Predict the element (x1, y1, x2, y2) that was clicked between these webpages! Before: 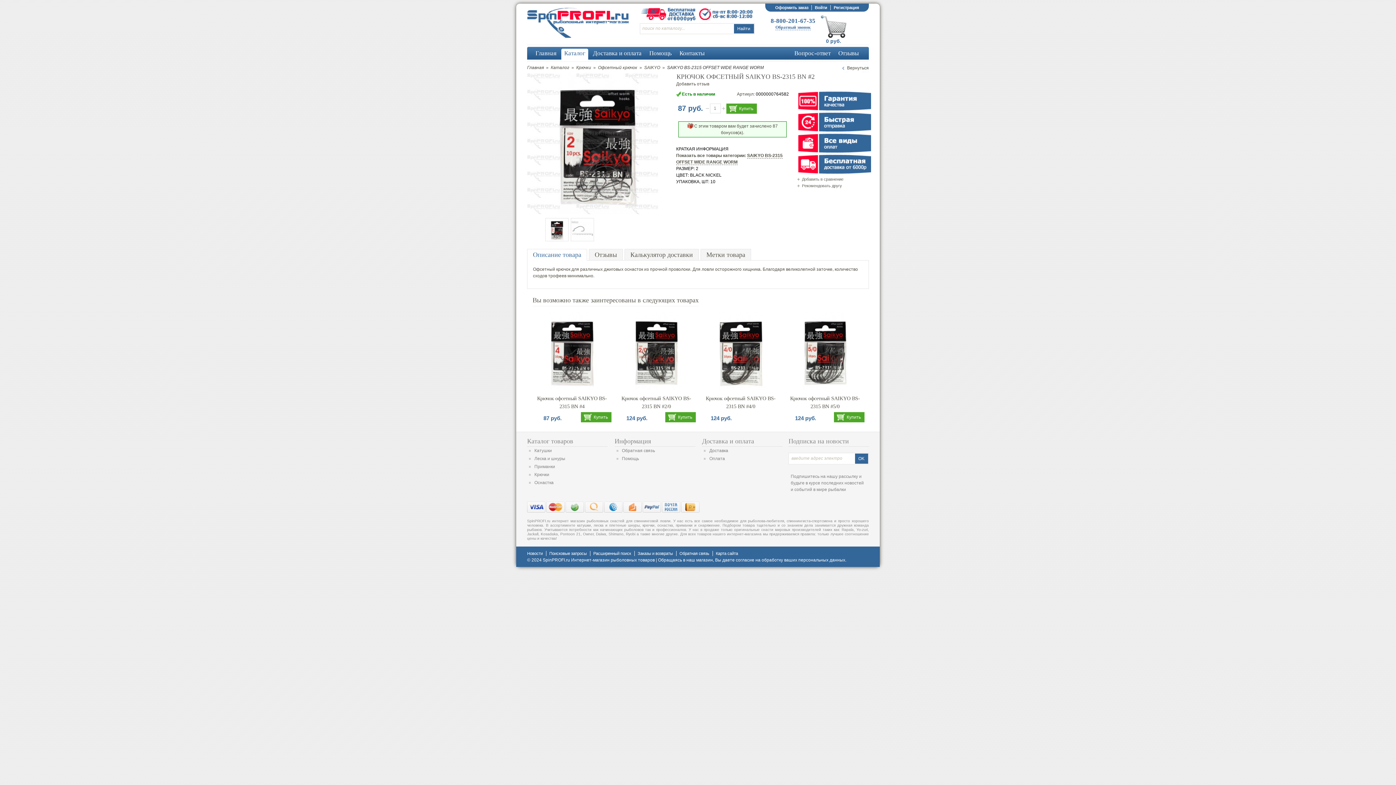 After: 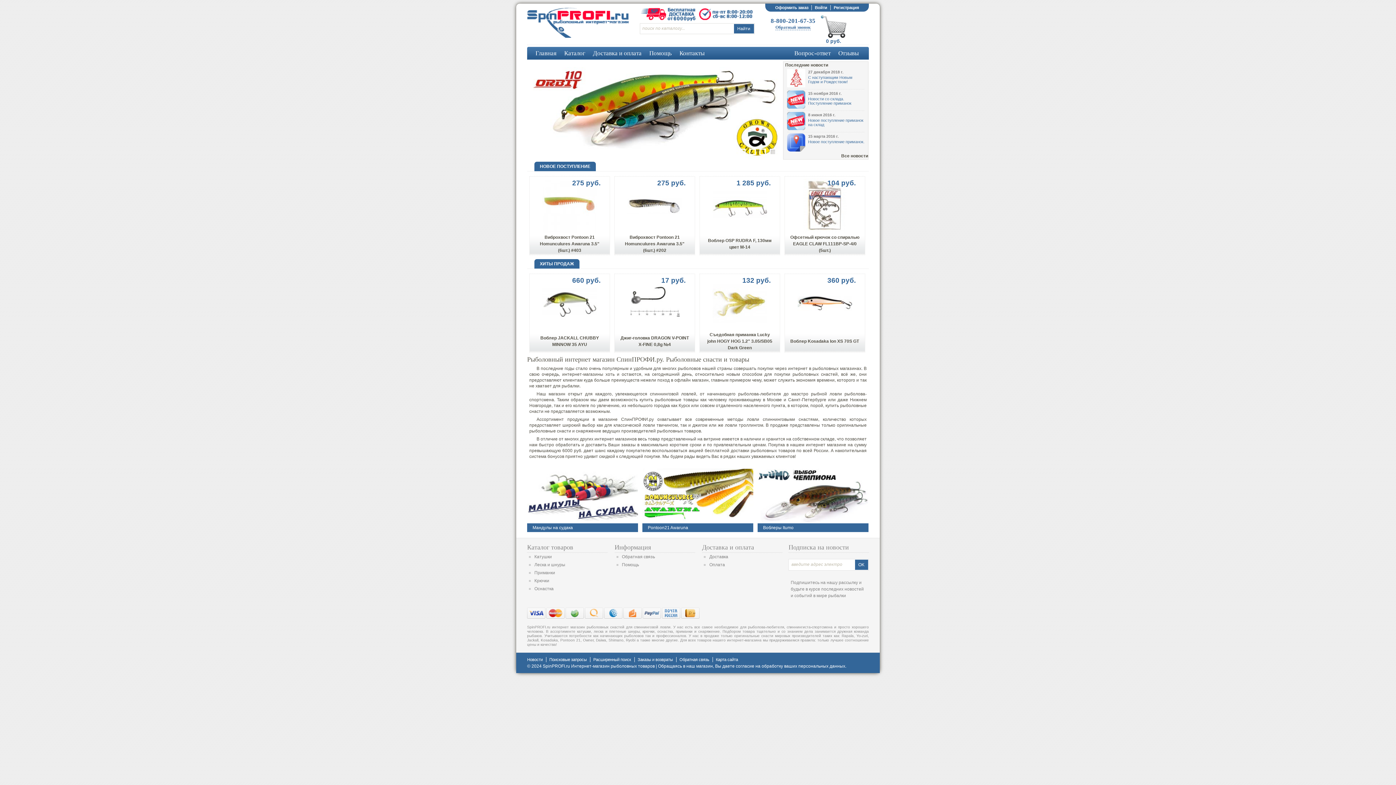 Action: label: Главная bbox: (527, 65, 544, 70)